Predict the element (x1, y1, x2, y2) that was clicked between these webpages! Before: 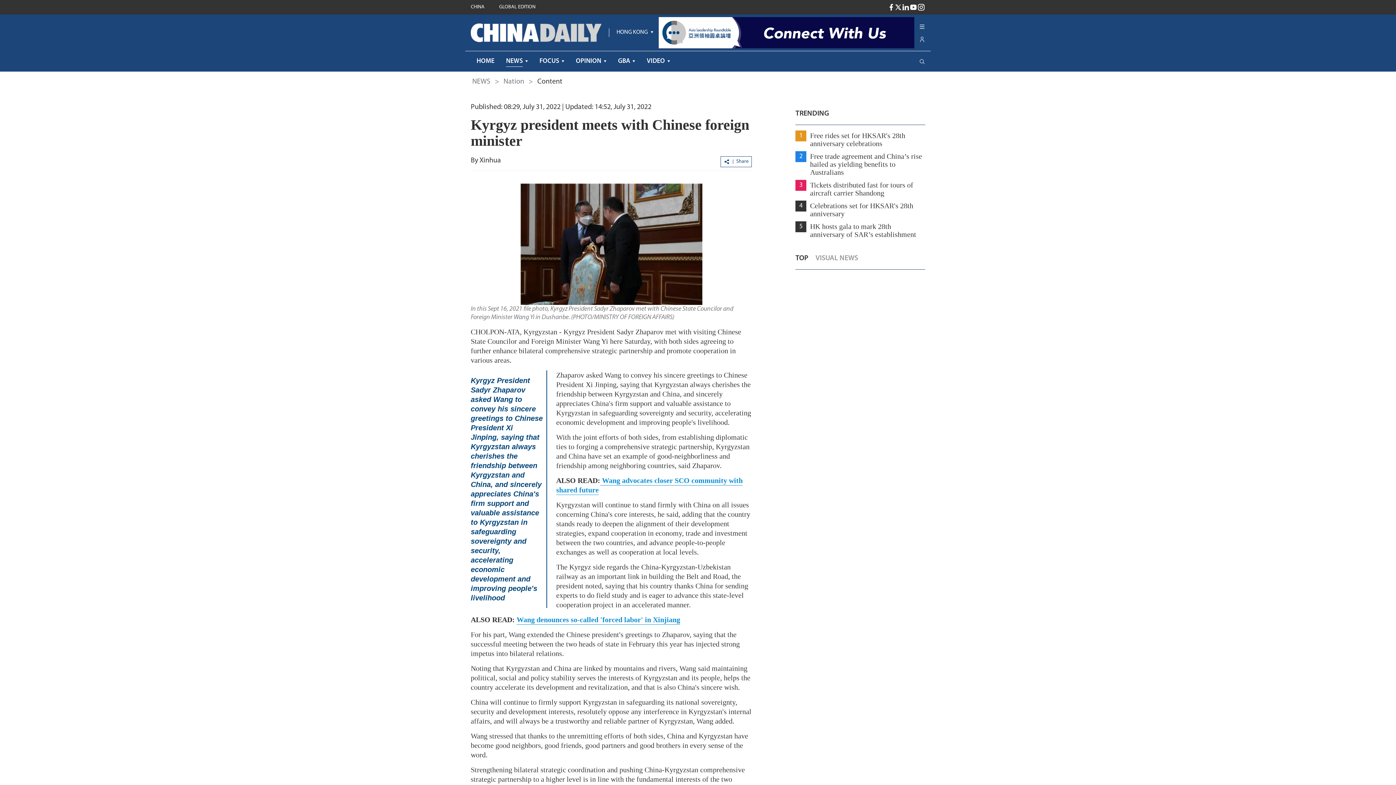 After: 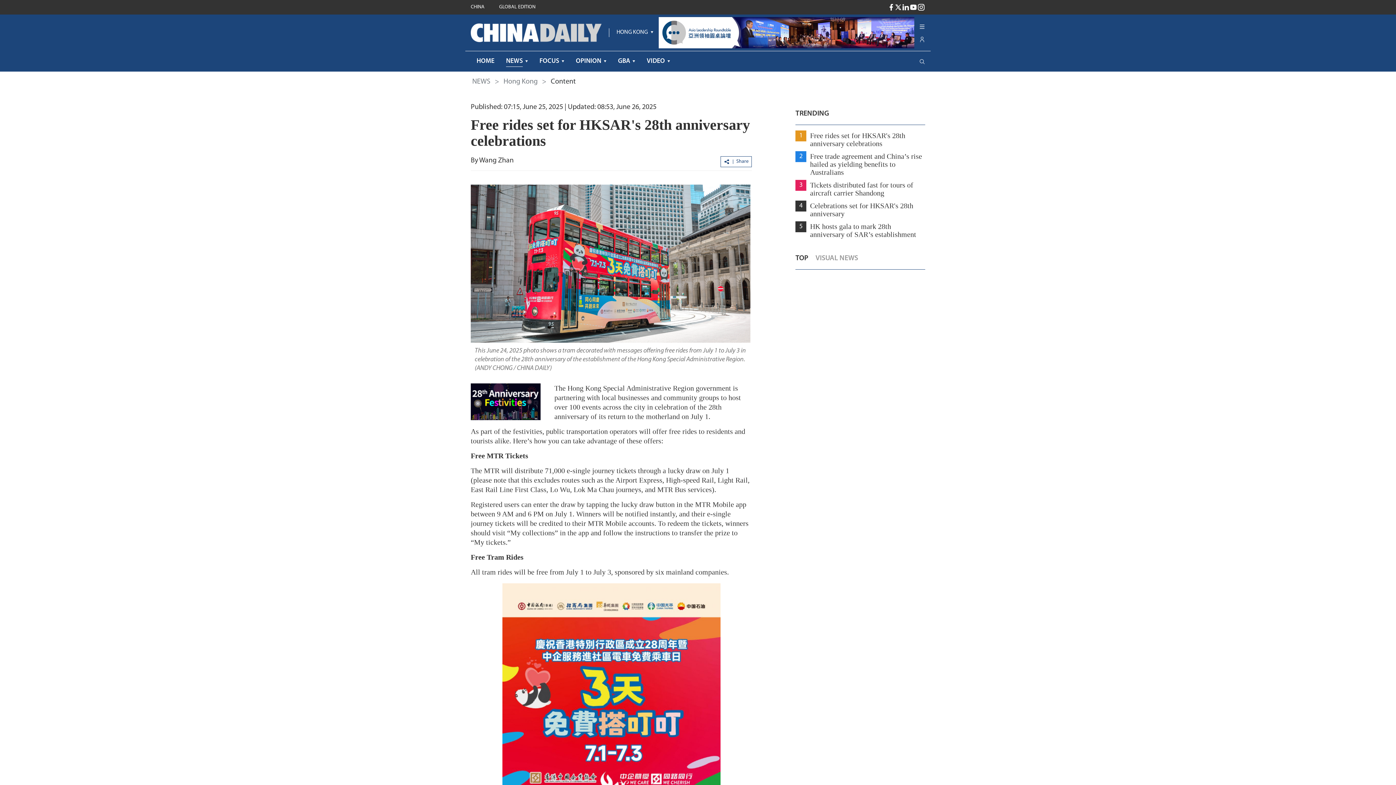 Action: label: 1
Free rides set for HKSAR's 28th anniversary celebrations bbox: (795, 130, 925, 147)